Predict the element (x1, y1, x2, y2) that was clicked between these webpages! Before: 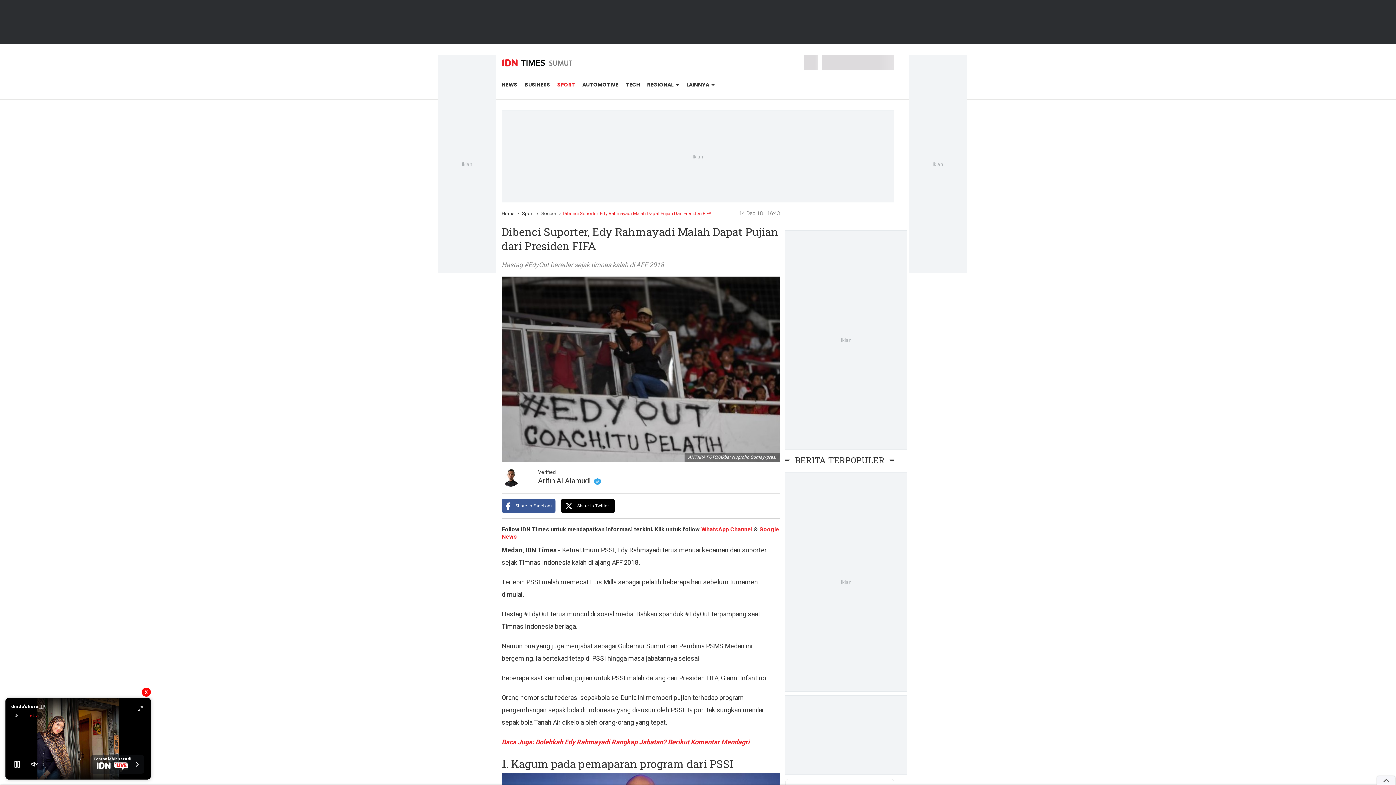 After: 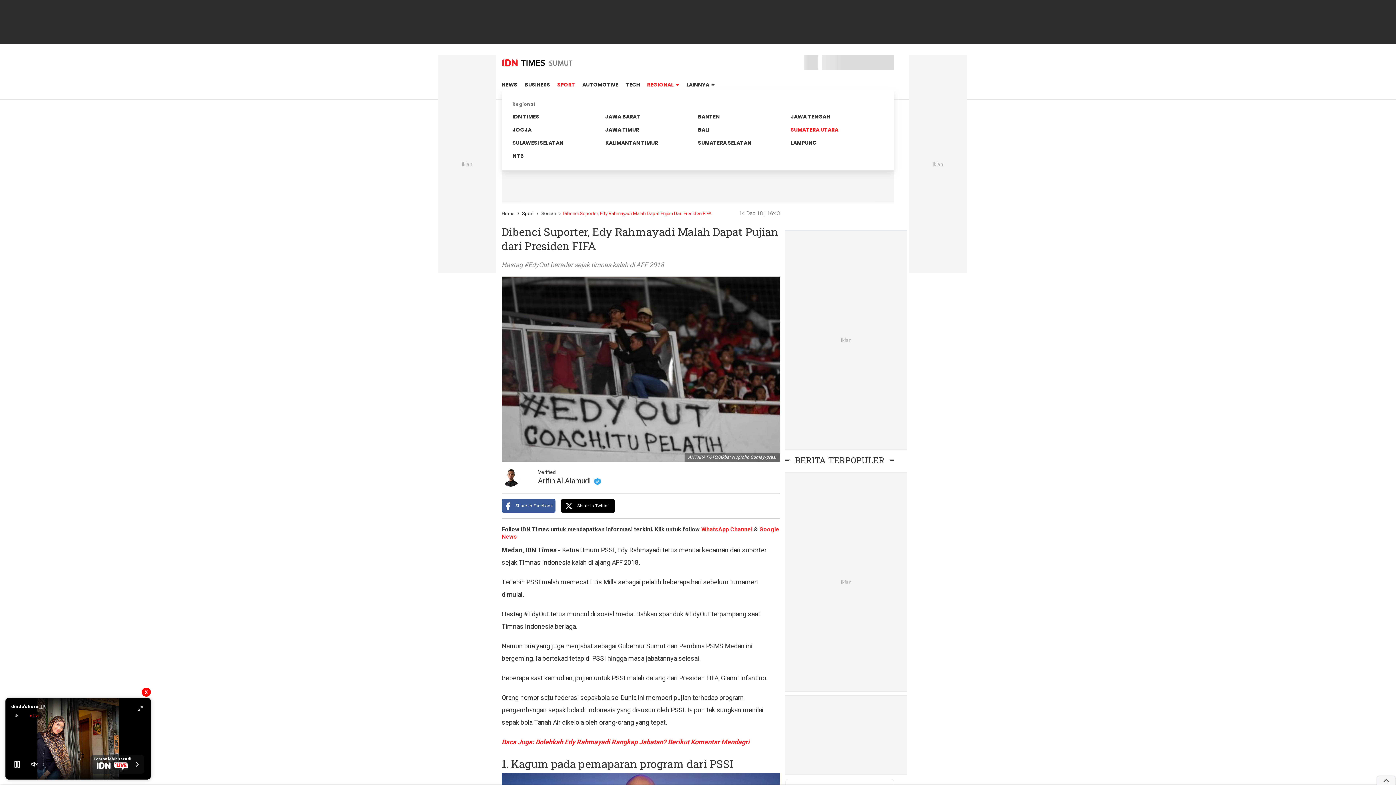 Action: bbox: (647, 81, 679, 88) label: REGIONAL  